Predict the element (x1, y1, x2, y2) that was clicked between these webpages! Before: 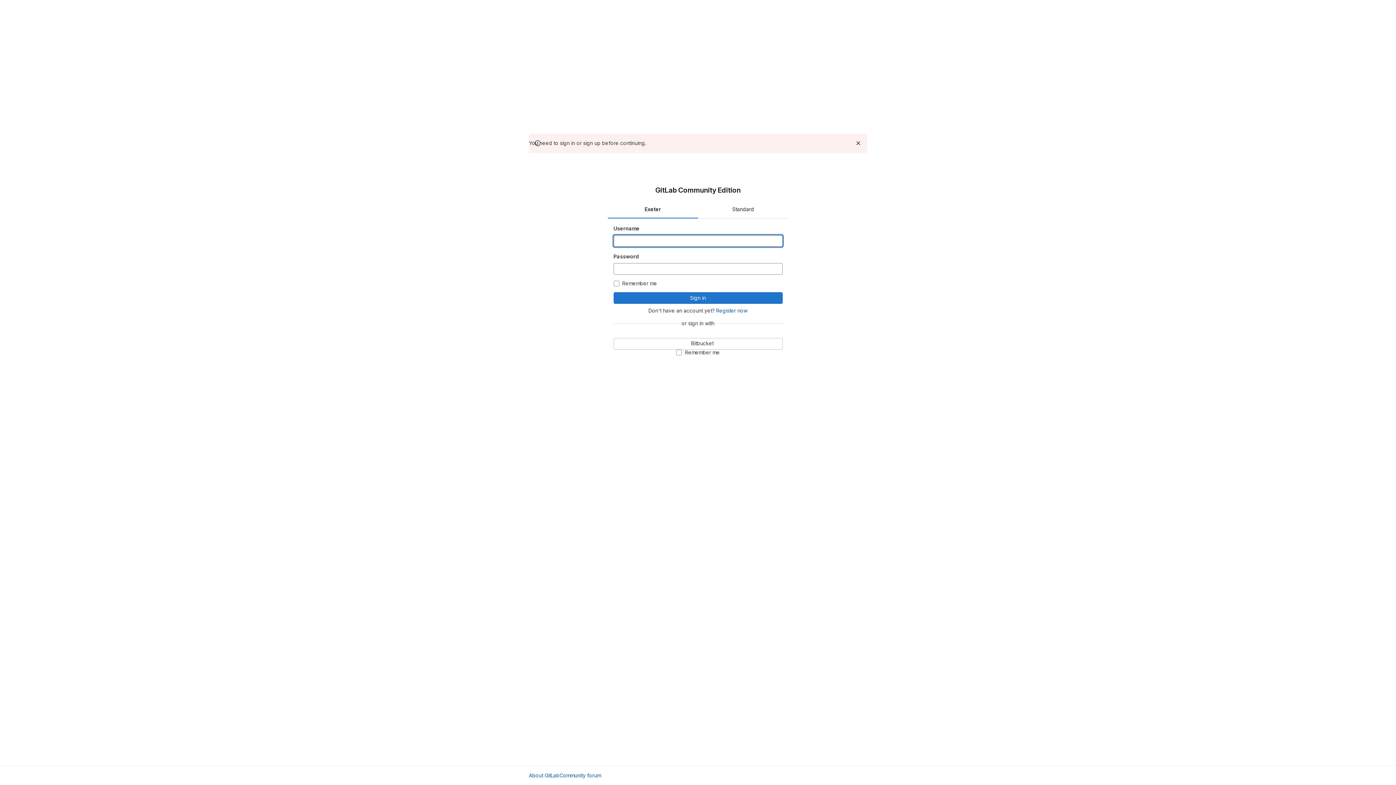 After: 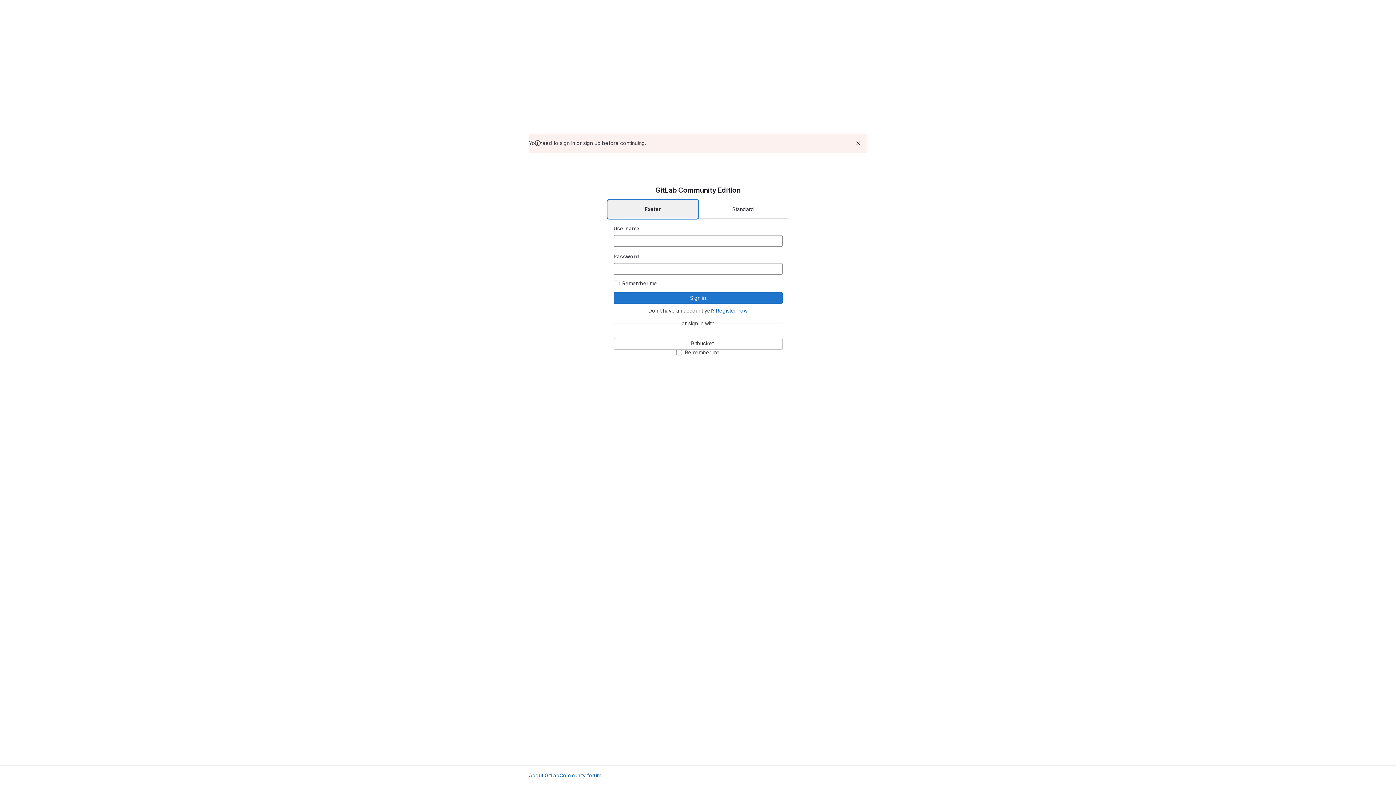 Action: label: Exeter bbox: (607, 200, 698, 218)